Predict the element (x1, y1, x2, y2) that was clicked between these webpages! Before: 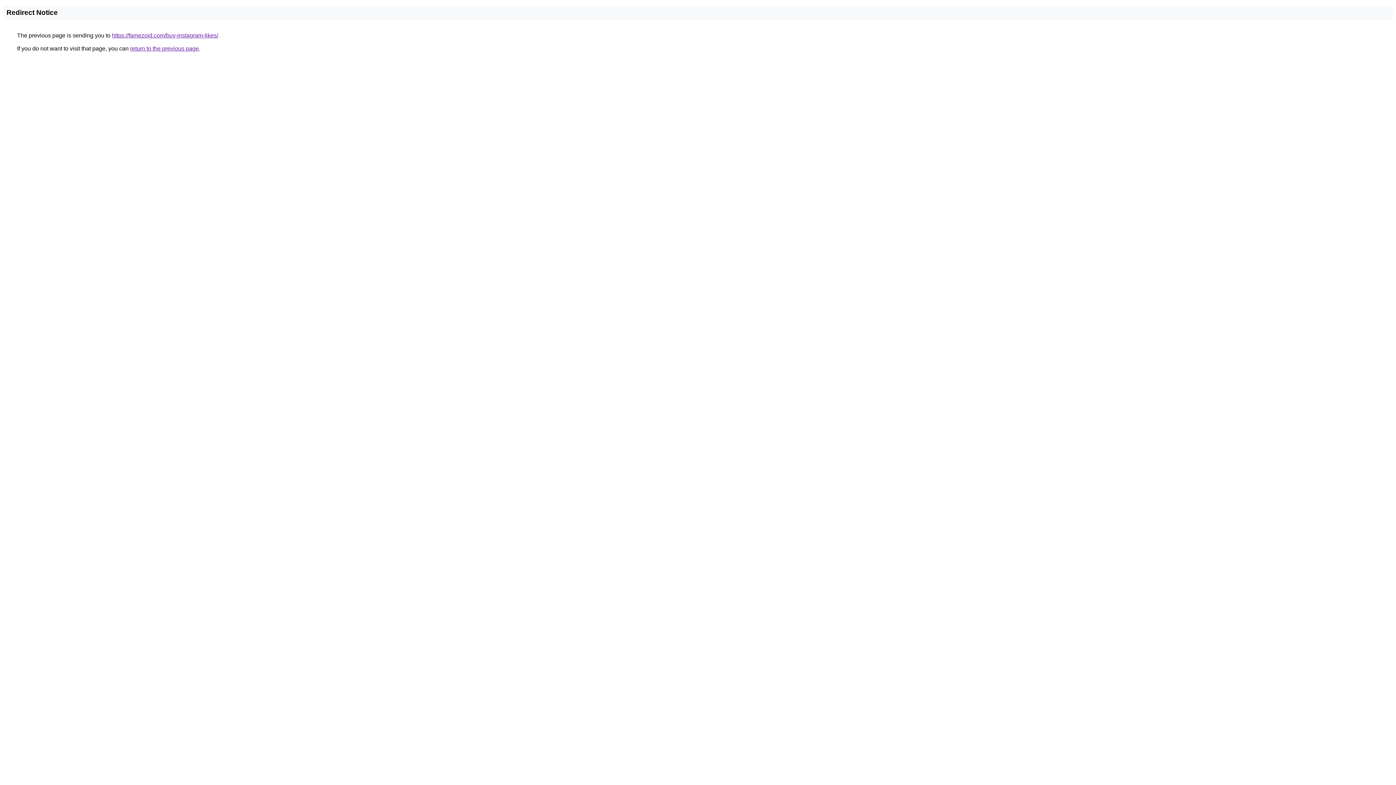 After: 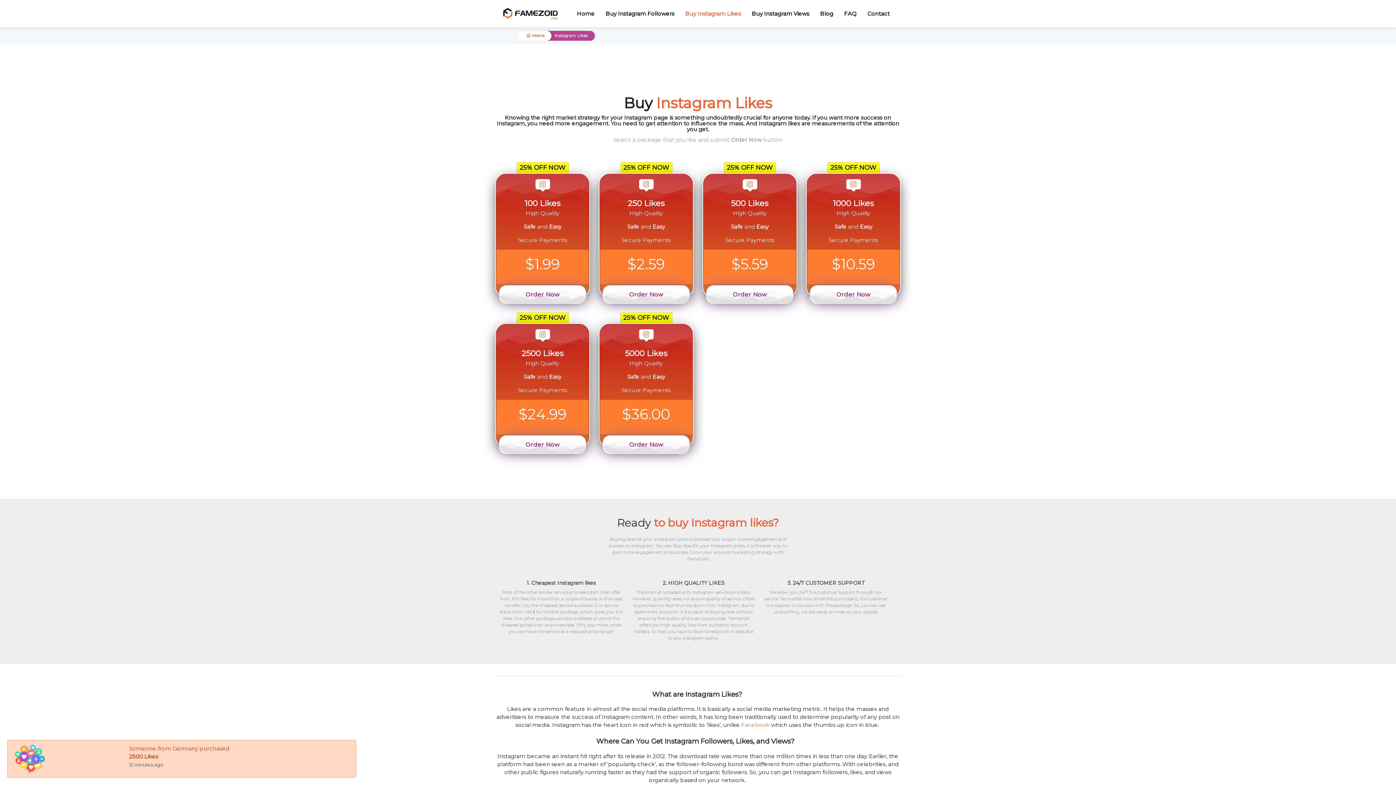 Action: label: https://famezoid.com/buy-instagram-likes/ bbox: (112, 32, 218, 38)